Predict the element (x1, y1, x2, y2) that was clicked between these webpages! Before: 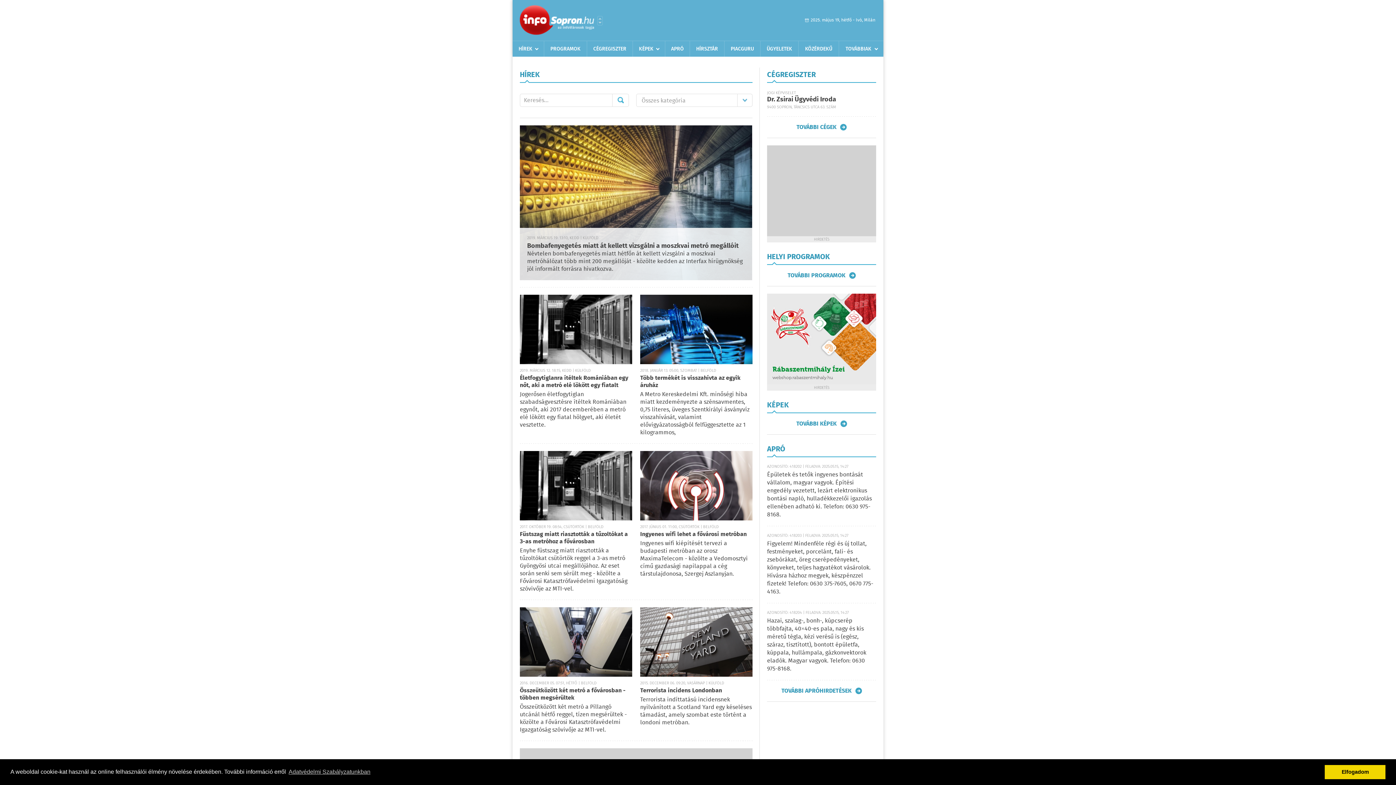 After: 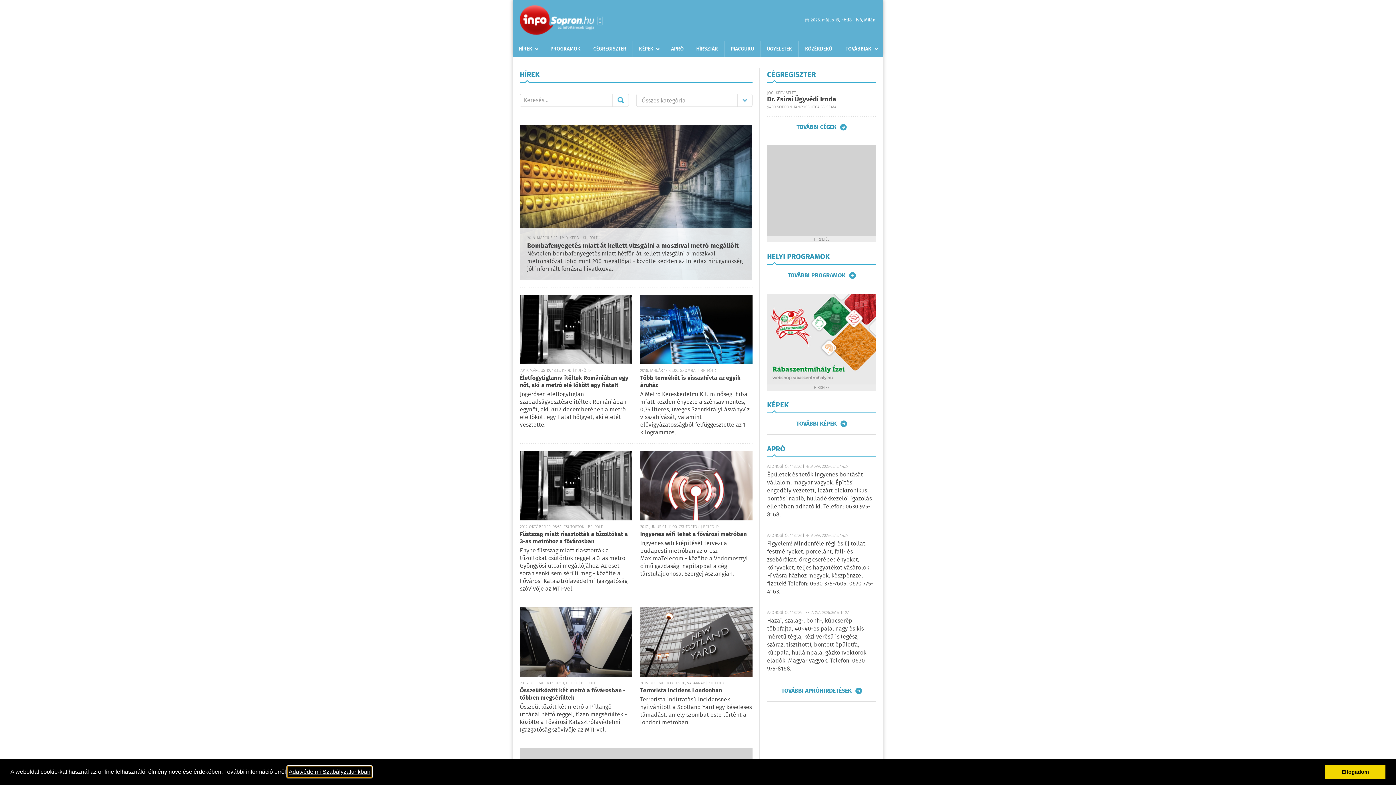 Action: label: learn more about cookies bbox: (287, 766, 371, 777)